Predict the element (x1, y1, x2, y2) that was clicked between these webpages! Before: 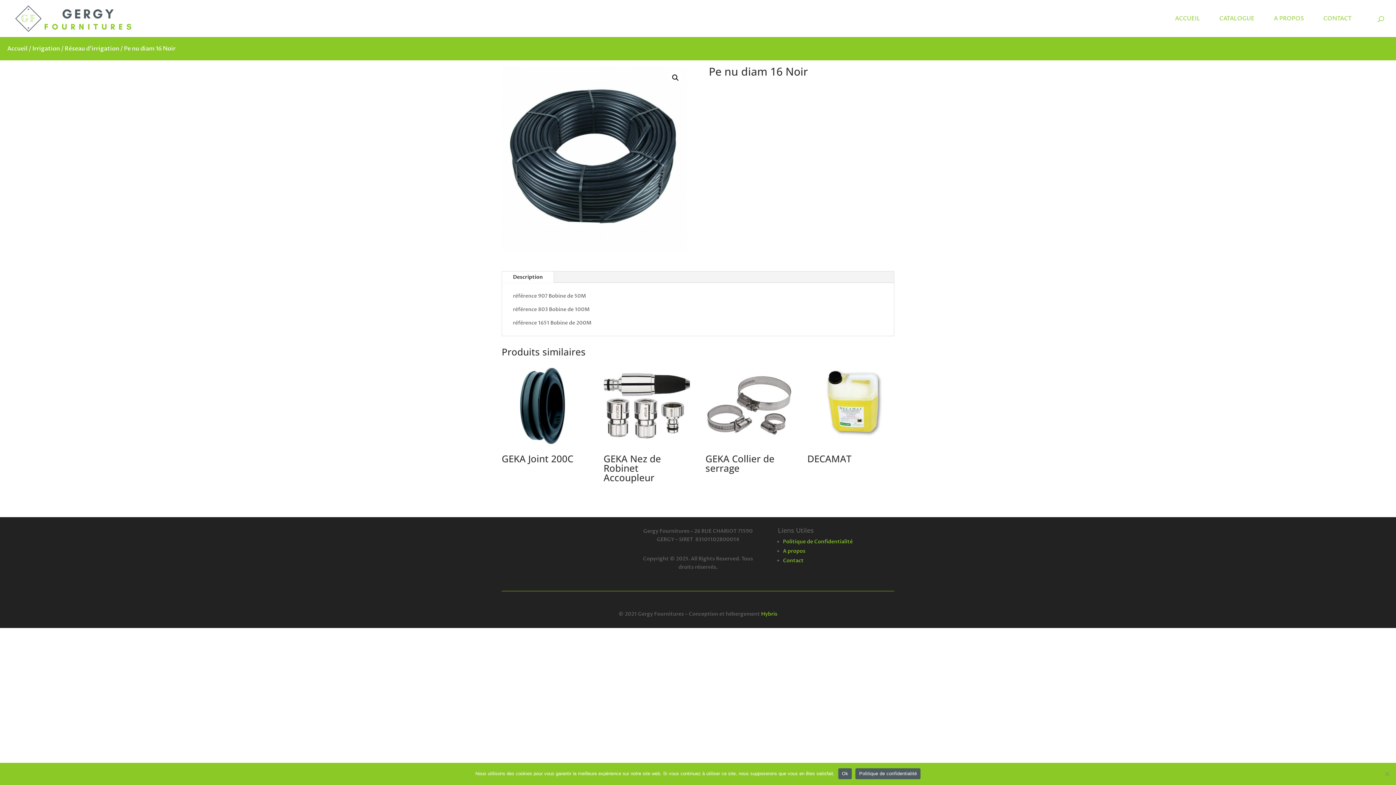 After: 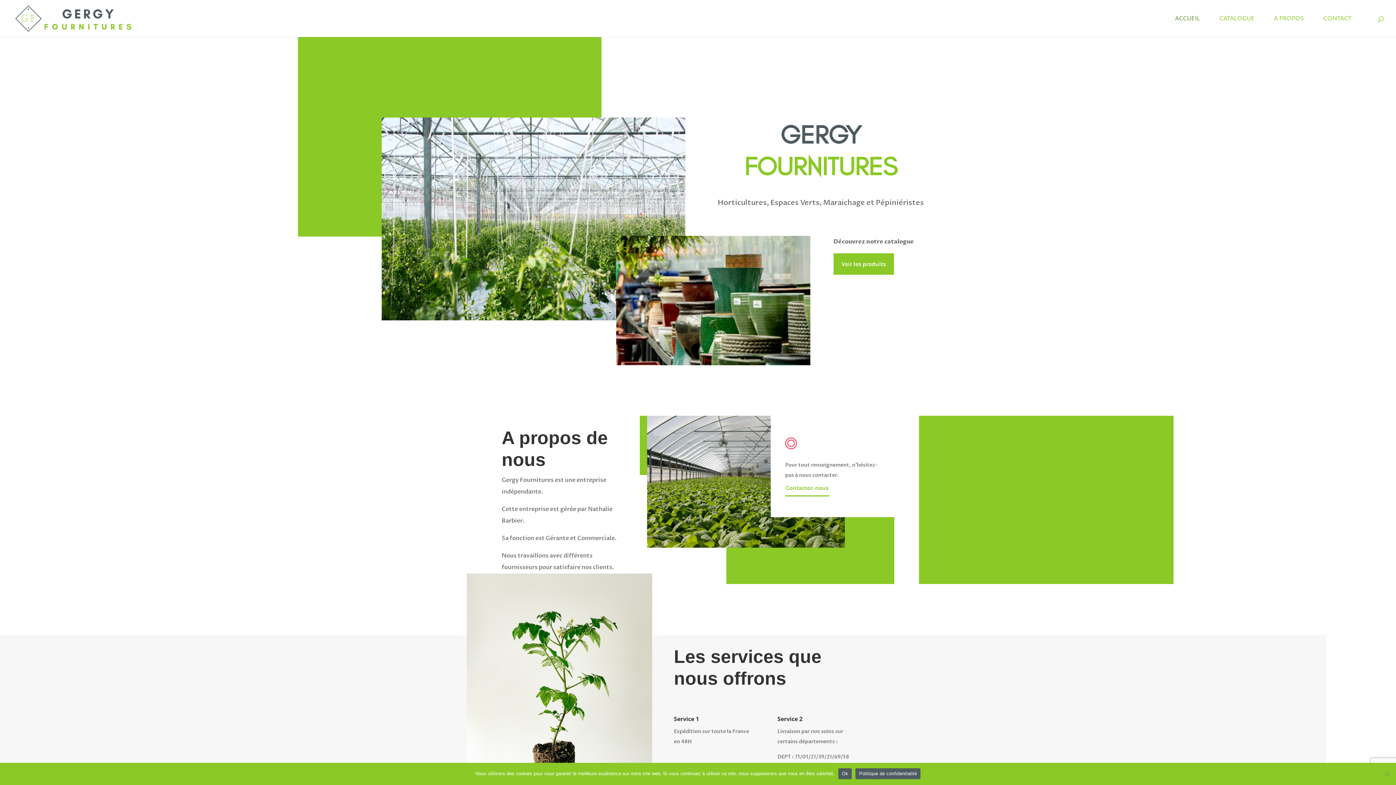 Action: bbox: (7, 44, 27, 52) label: Accueil